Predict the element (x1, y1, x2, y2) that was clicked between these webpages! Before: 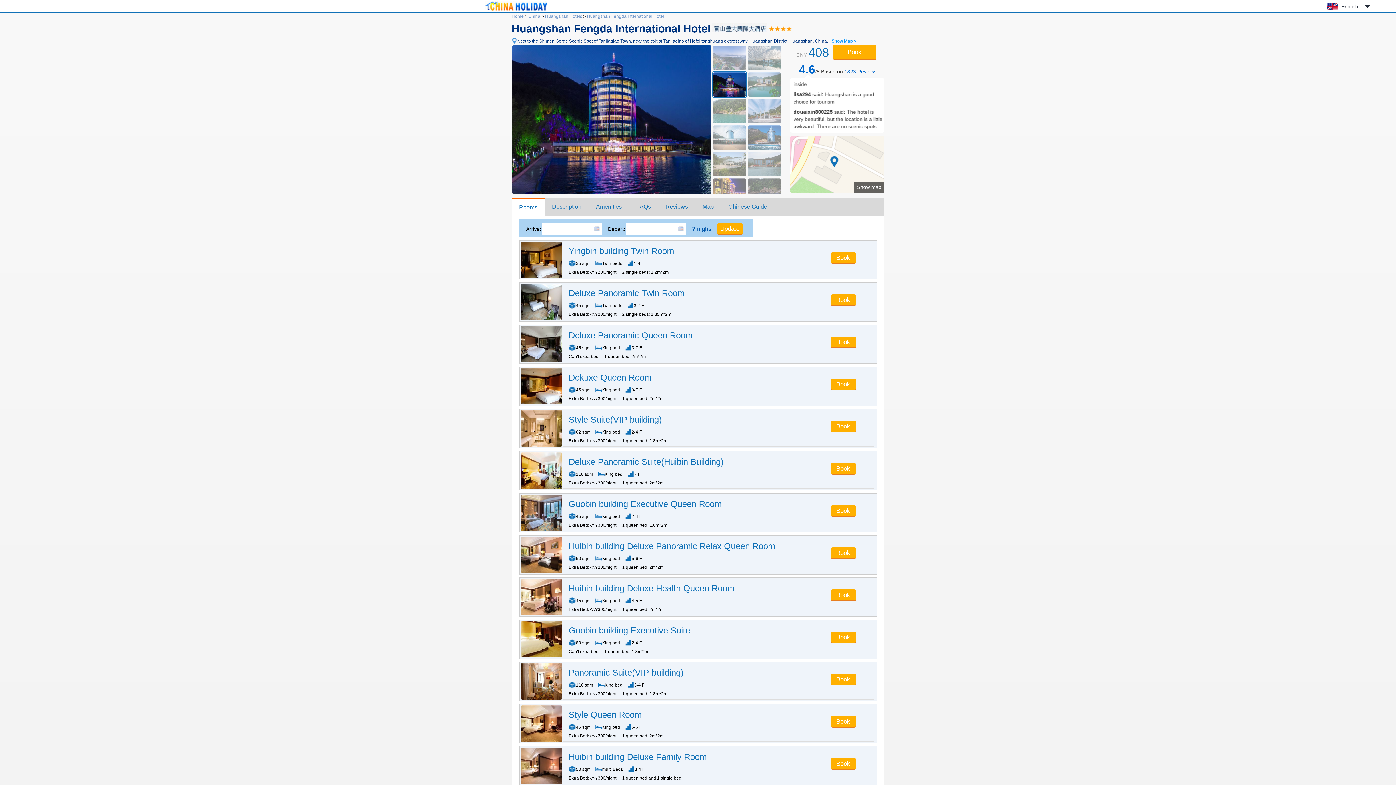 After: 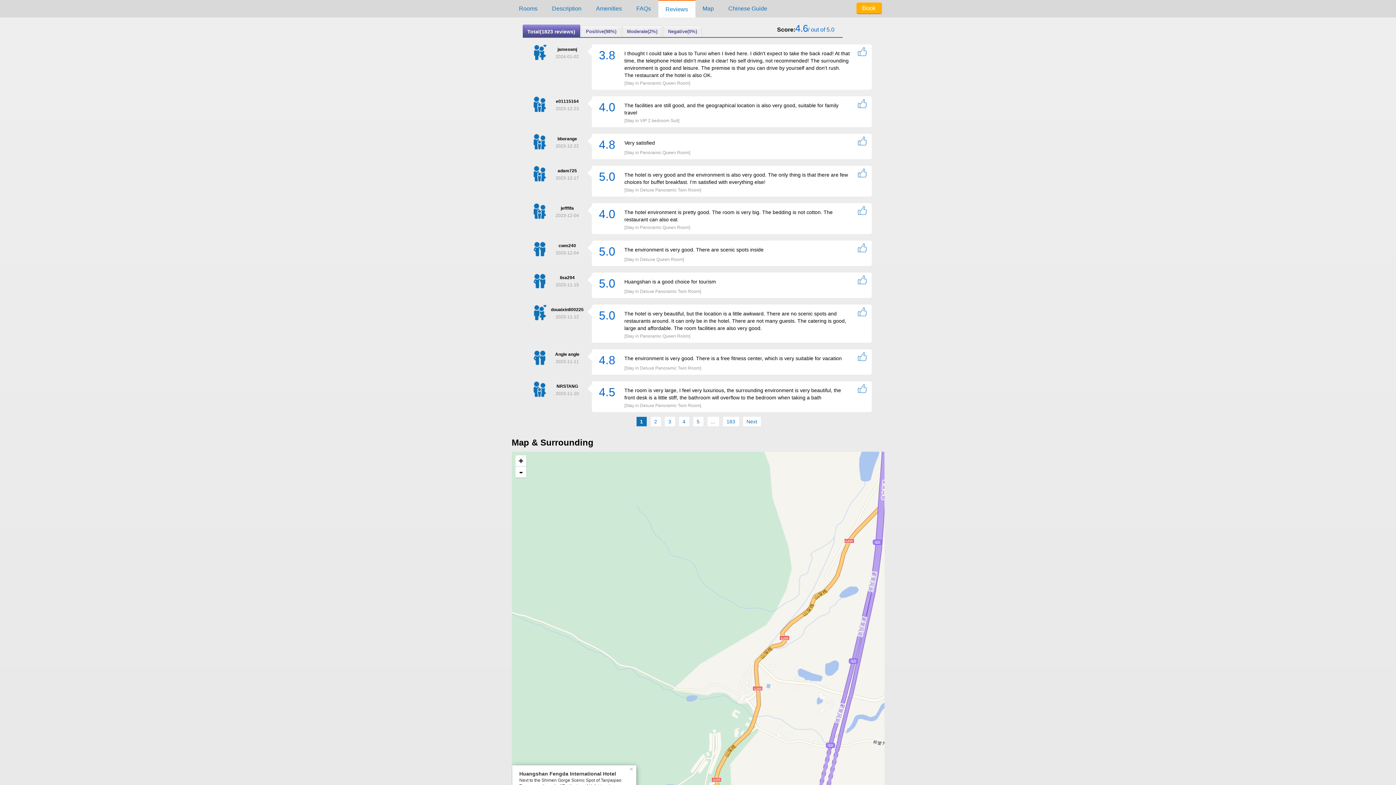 Action: label: 4.6/5 Based on 1823 Reviews bbox: (790, 63, 884, 75)